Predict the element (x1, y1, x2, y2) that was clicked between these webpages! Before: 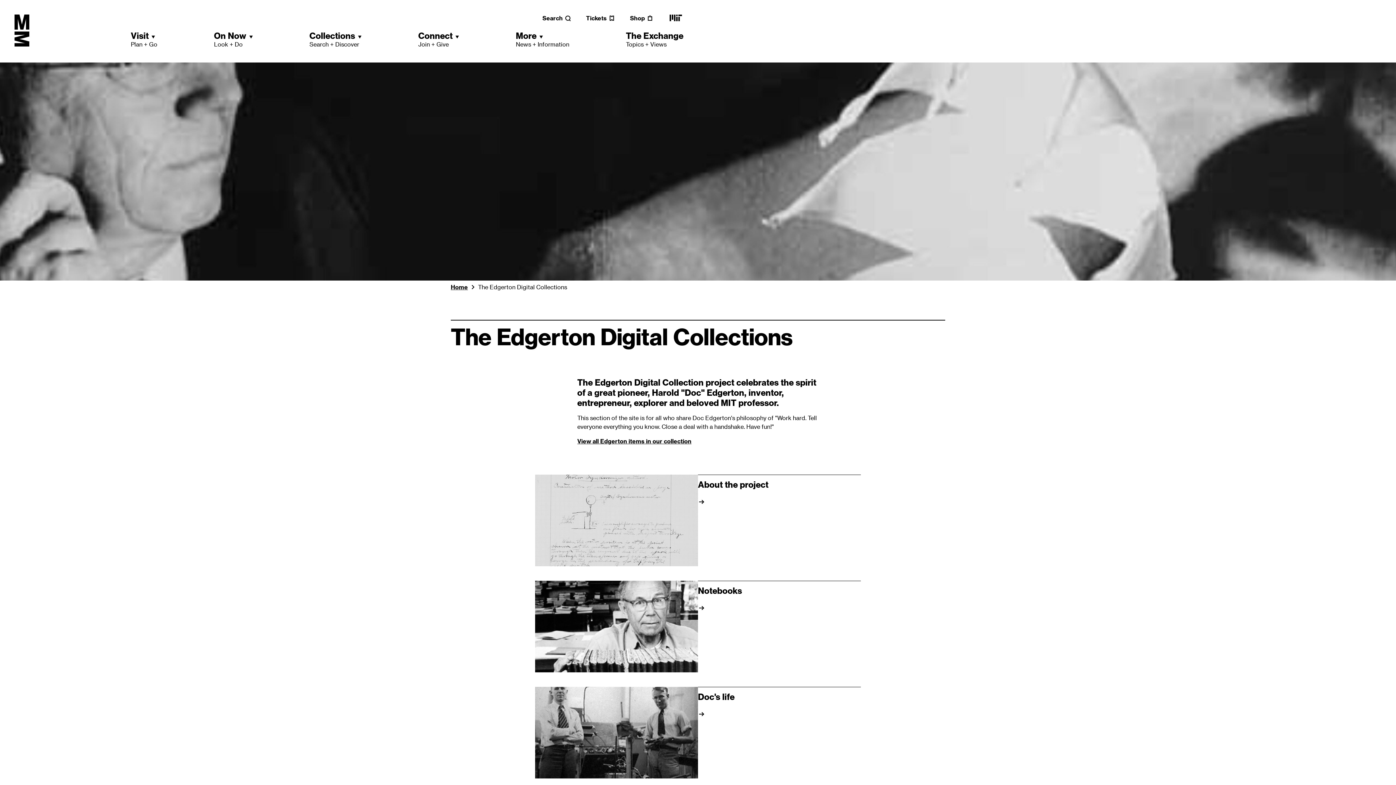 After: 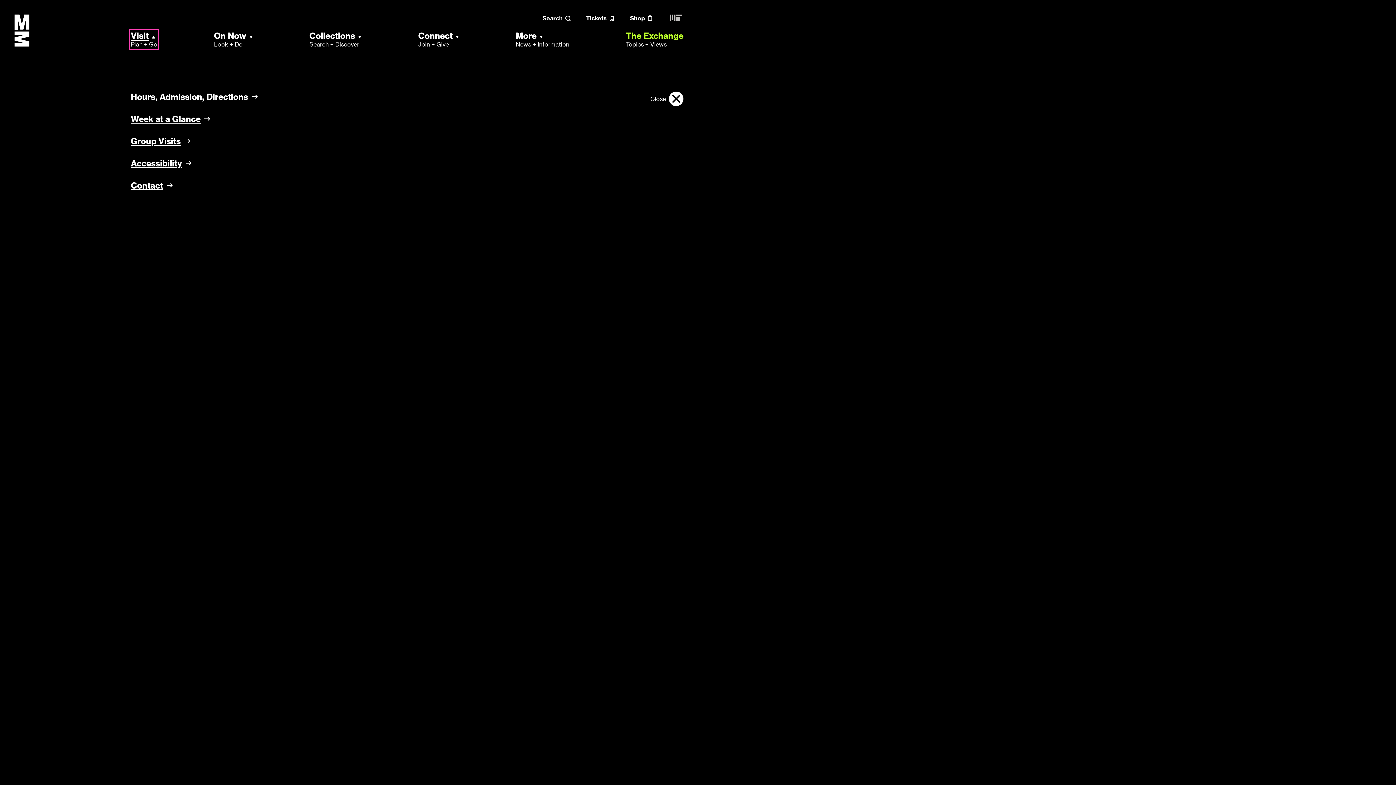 Action: bbox: (130, 30, 157, 48) label: Visit
Plan + Go